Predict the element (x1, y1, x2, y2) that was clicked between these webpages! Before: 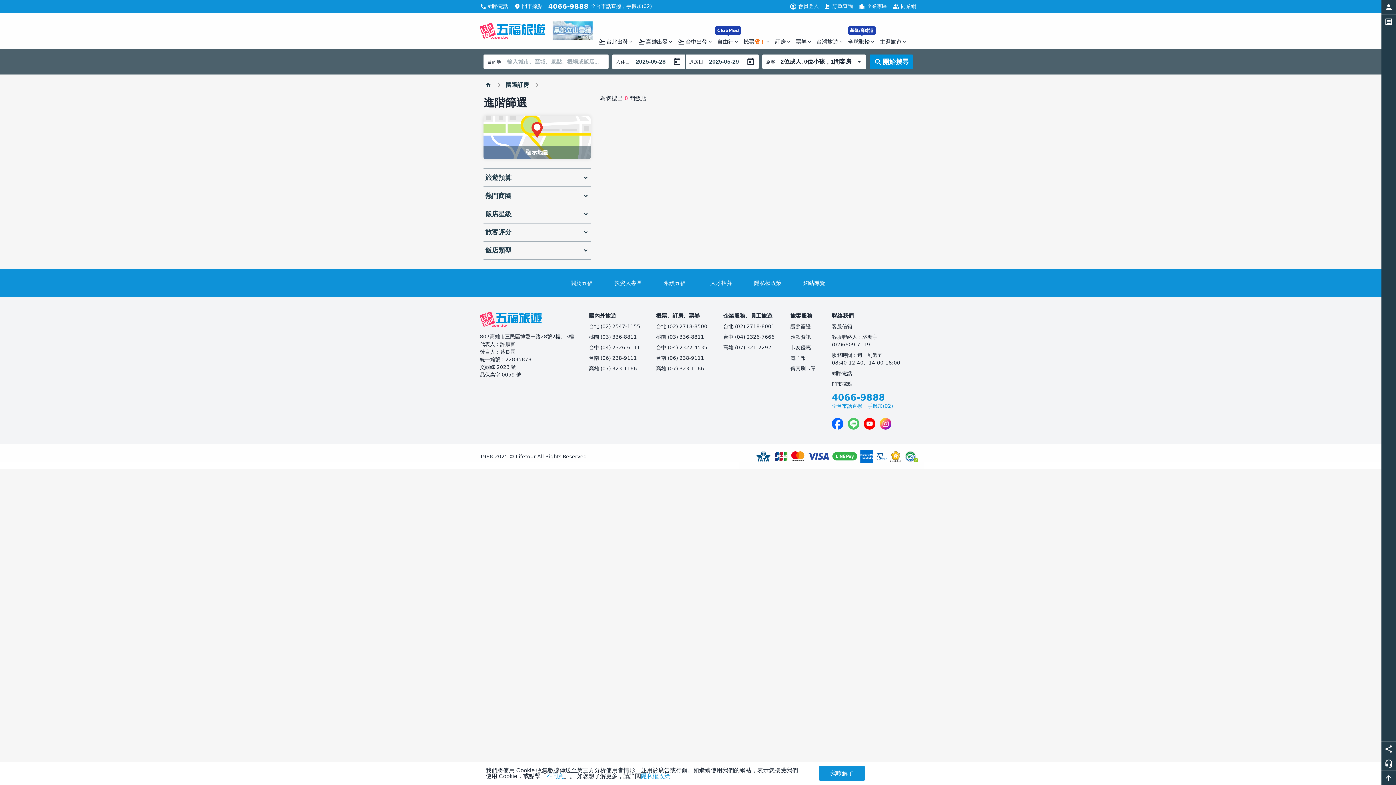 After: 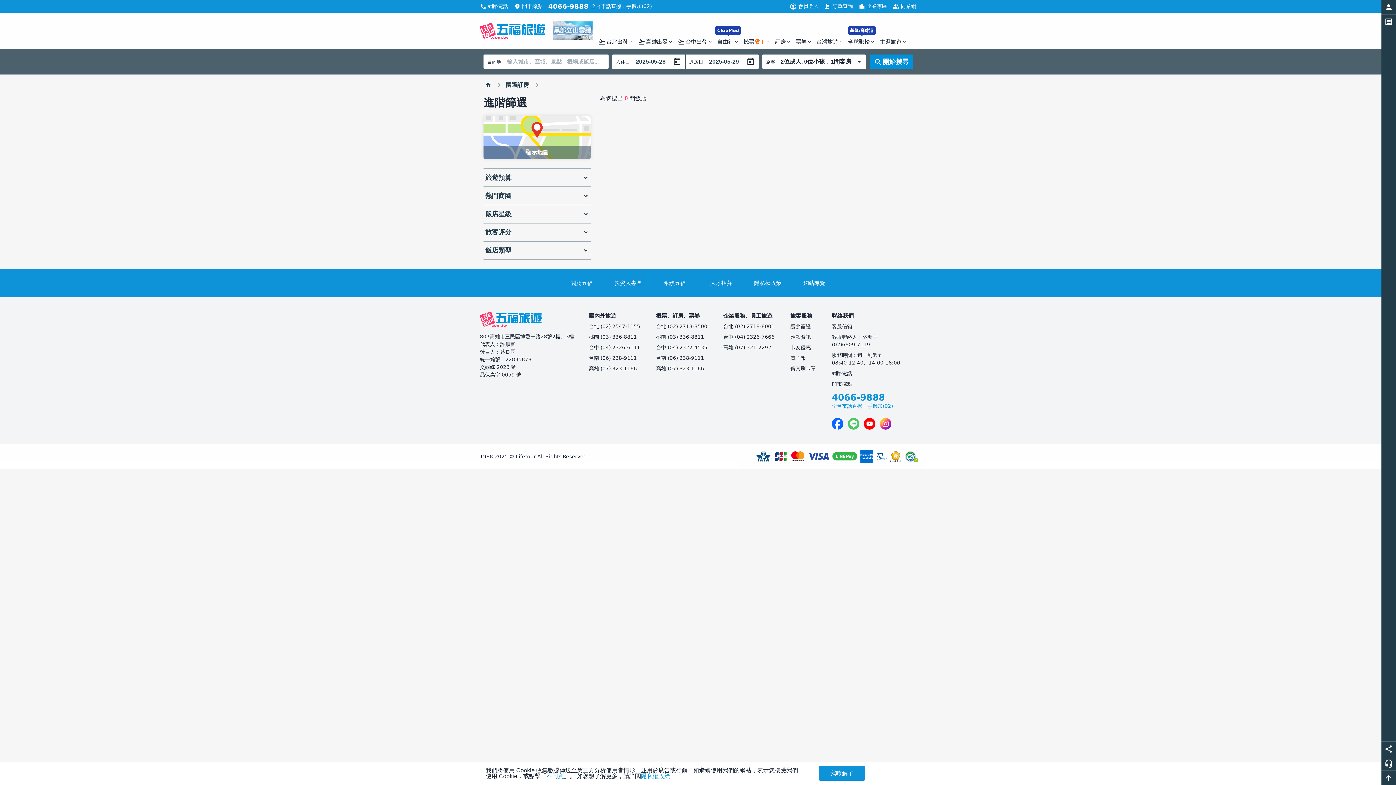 Action: label: 台北 (02) 2718-8500 bbox: (656, 323, 723, 330)